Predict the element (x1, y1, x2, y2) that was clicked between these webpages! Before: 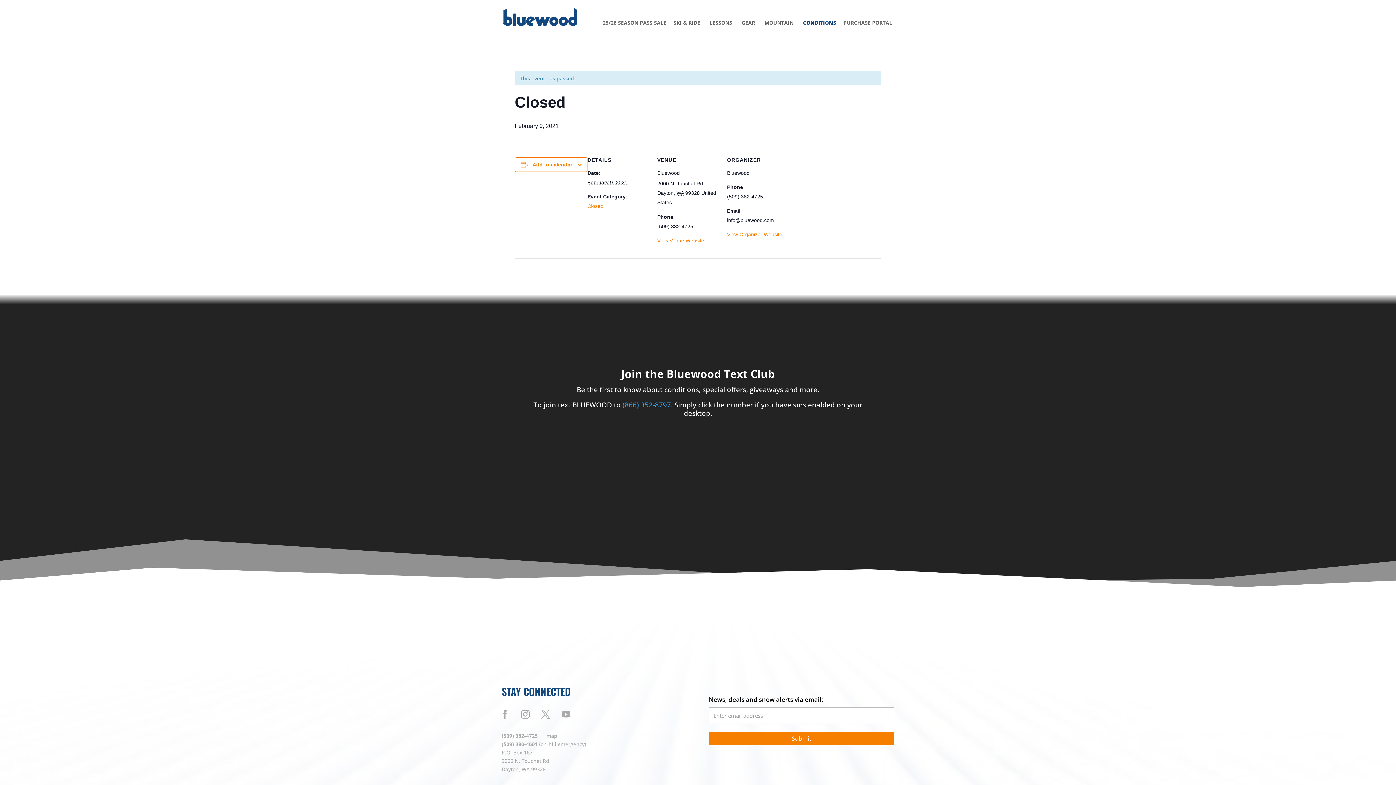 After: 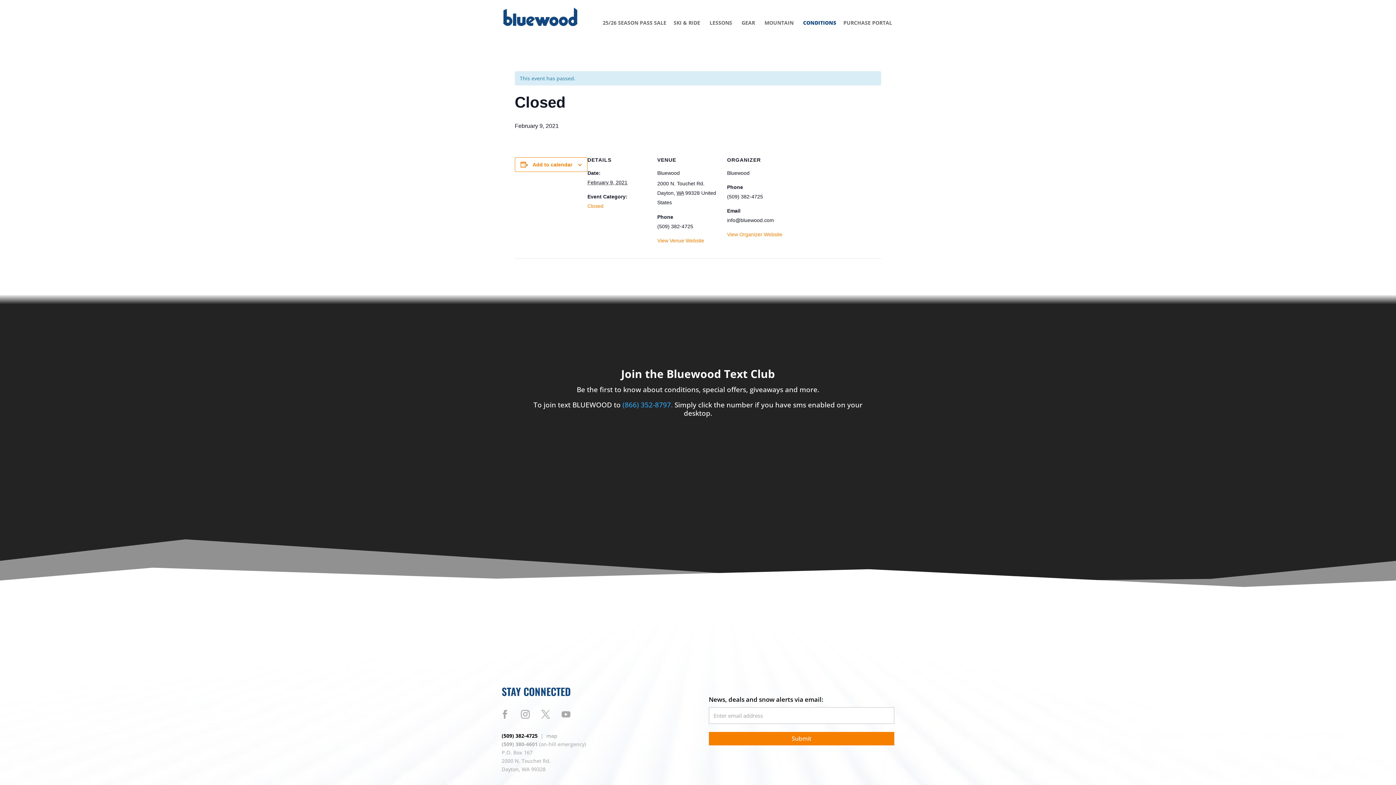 Action: bbox: (501, 732, 537, 739) label: (509) 382-4725